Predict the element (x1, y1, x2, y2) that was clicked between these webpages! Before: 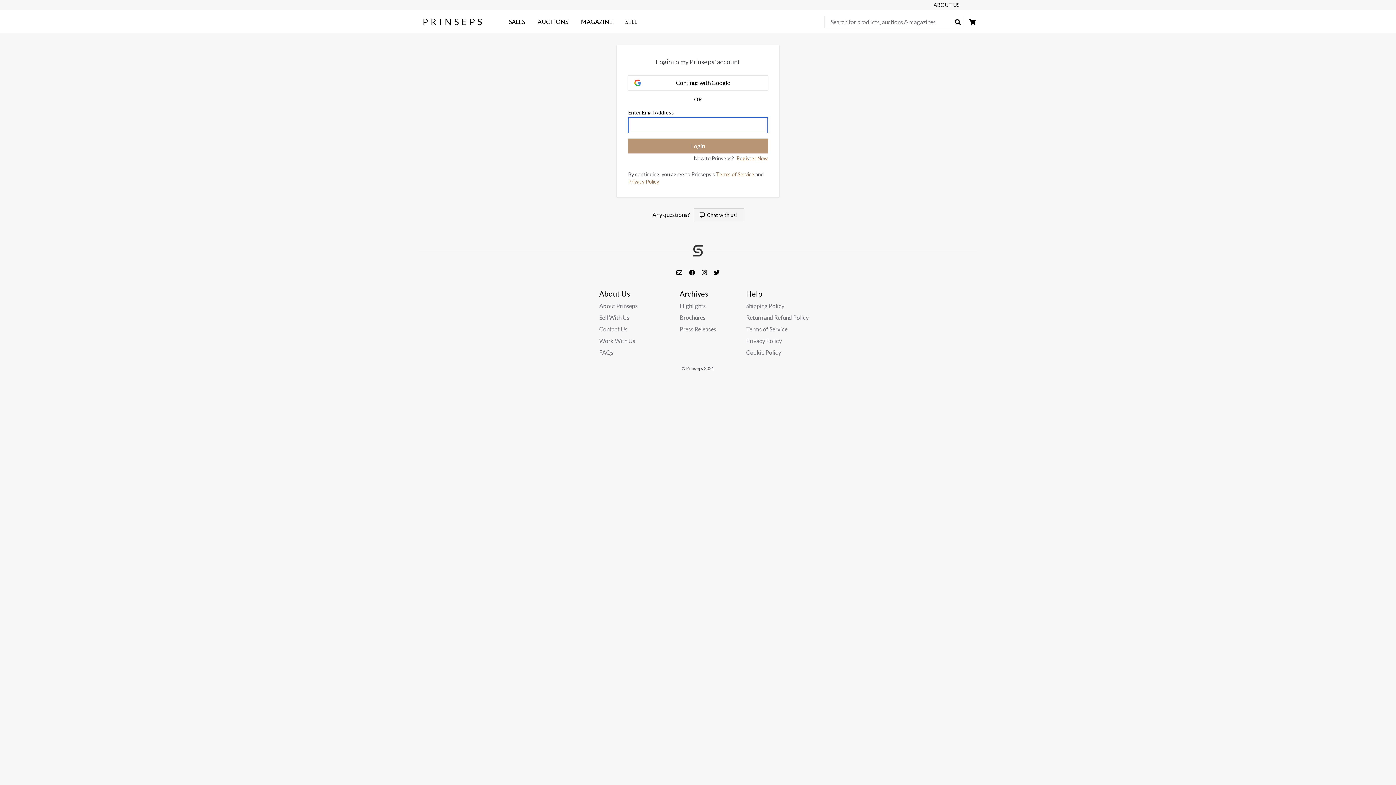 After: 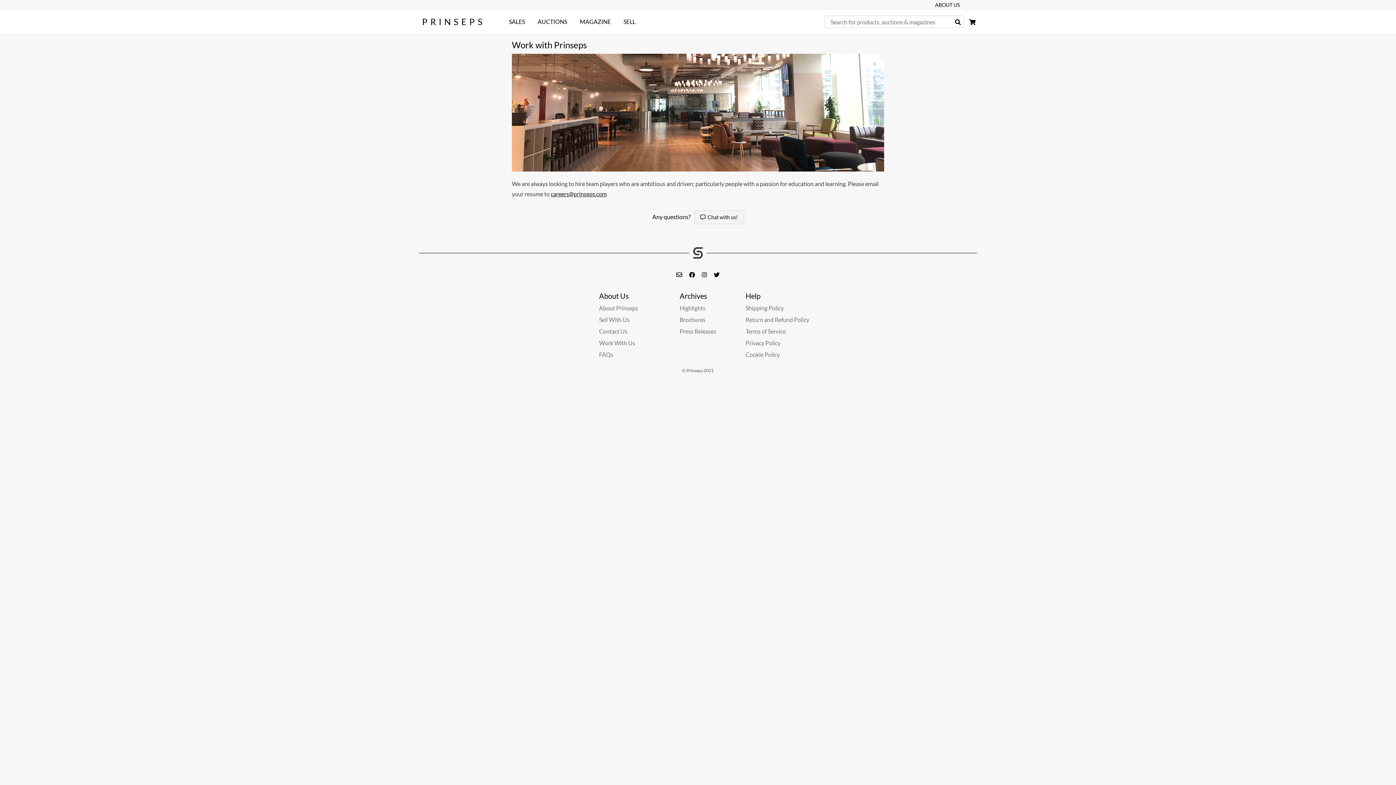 Action: bbox: (599, 336, 637, 345) label: Work With Us